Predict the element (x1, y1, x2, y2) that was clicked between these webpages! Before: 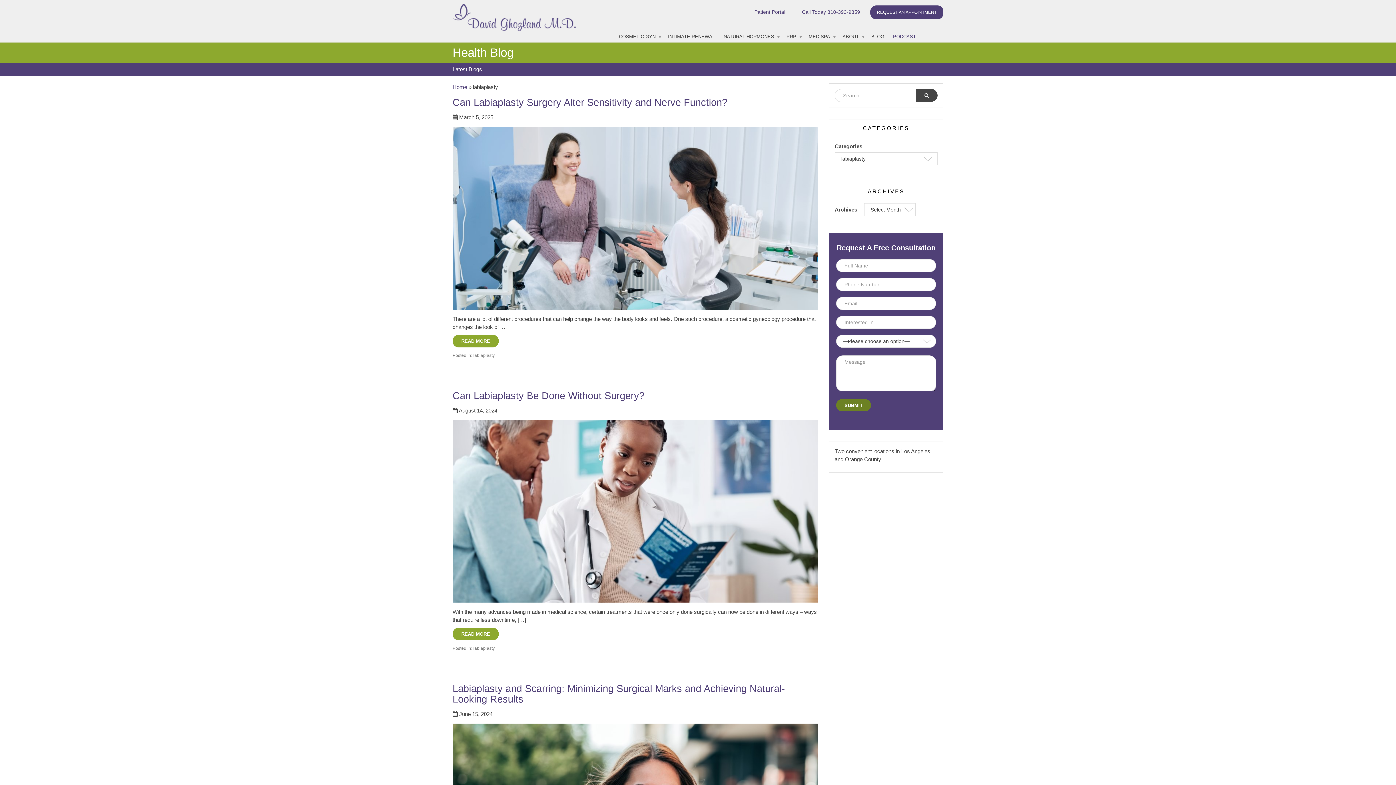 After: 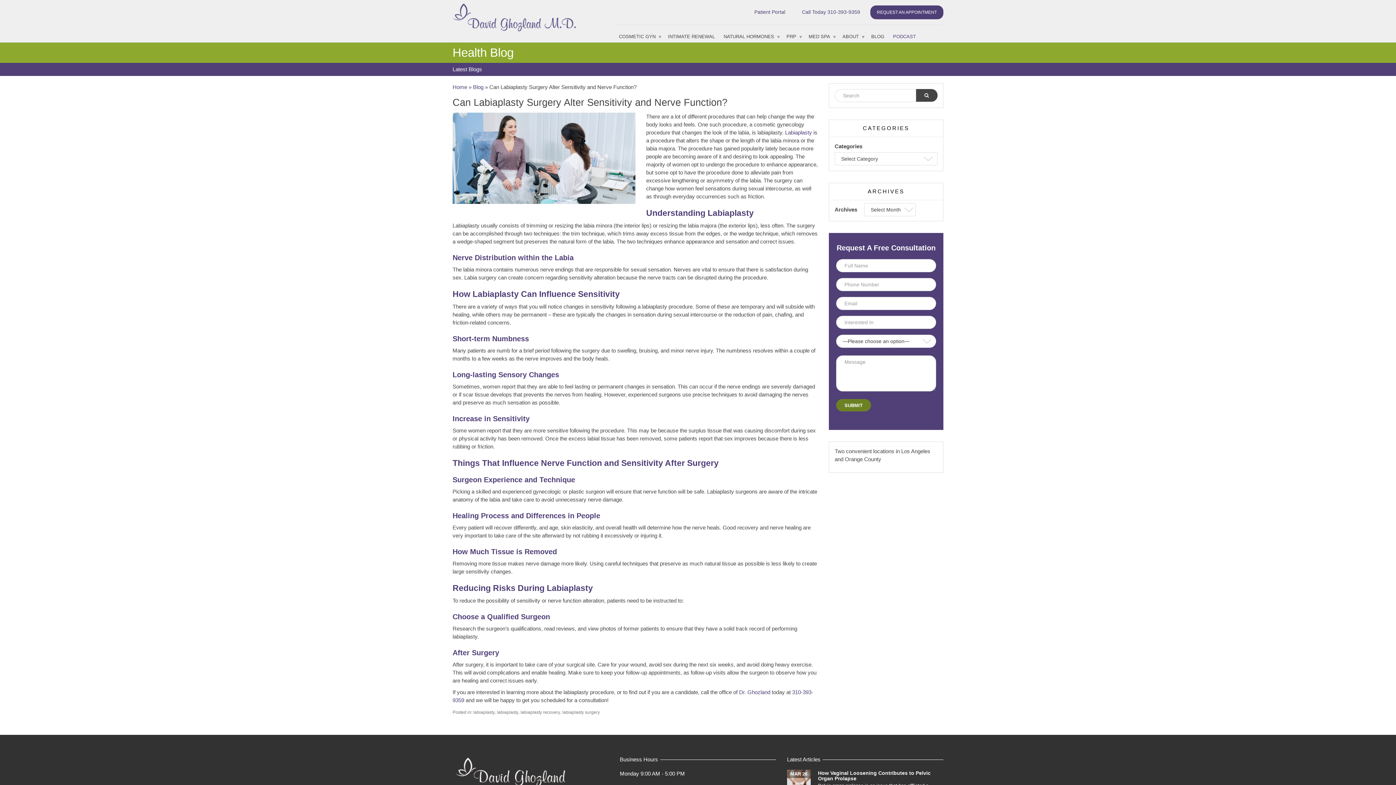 Action: label: Can Labiaplasty Surgery Alter Sensitivity and Nerve Function? bbox: (452, 97, 727, 108)